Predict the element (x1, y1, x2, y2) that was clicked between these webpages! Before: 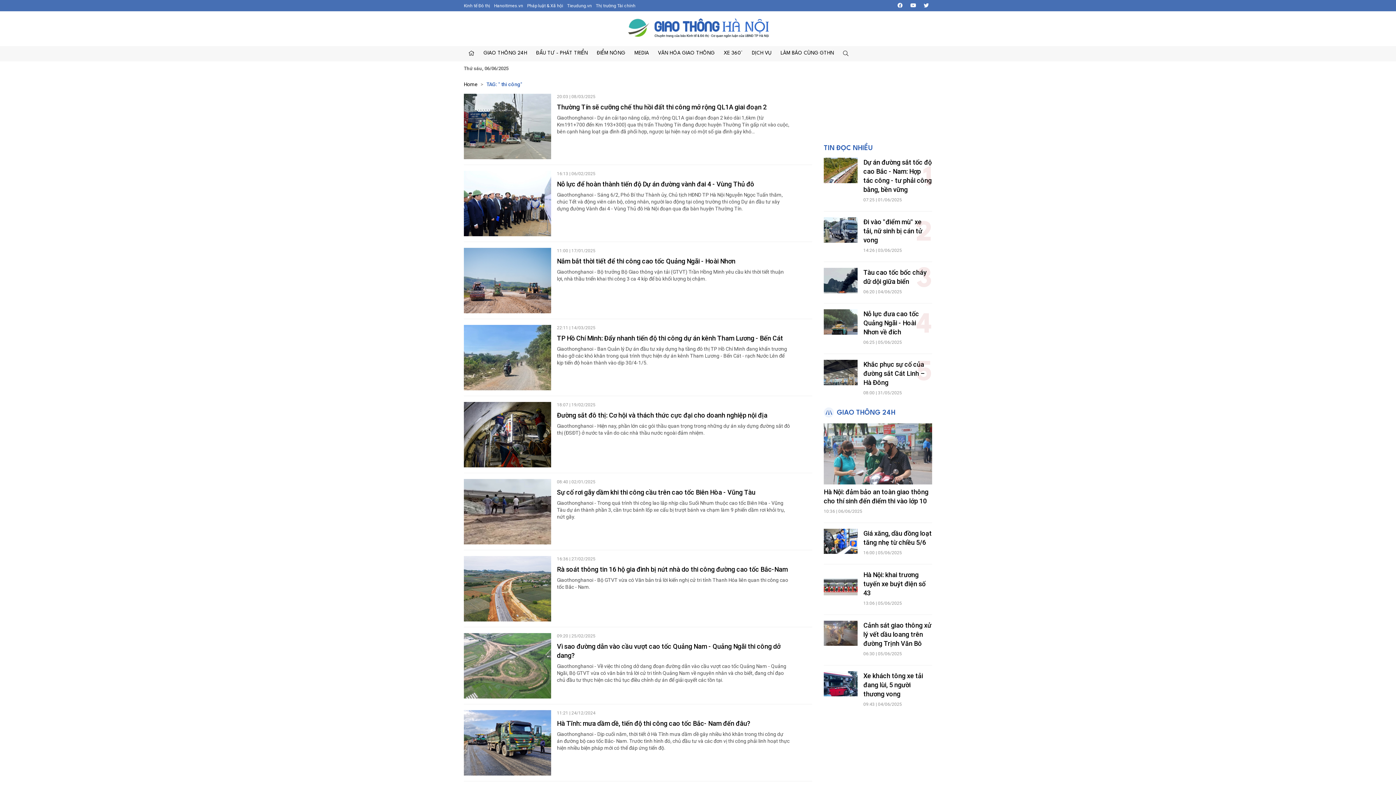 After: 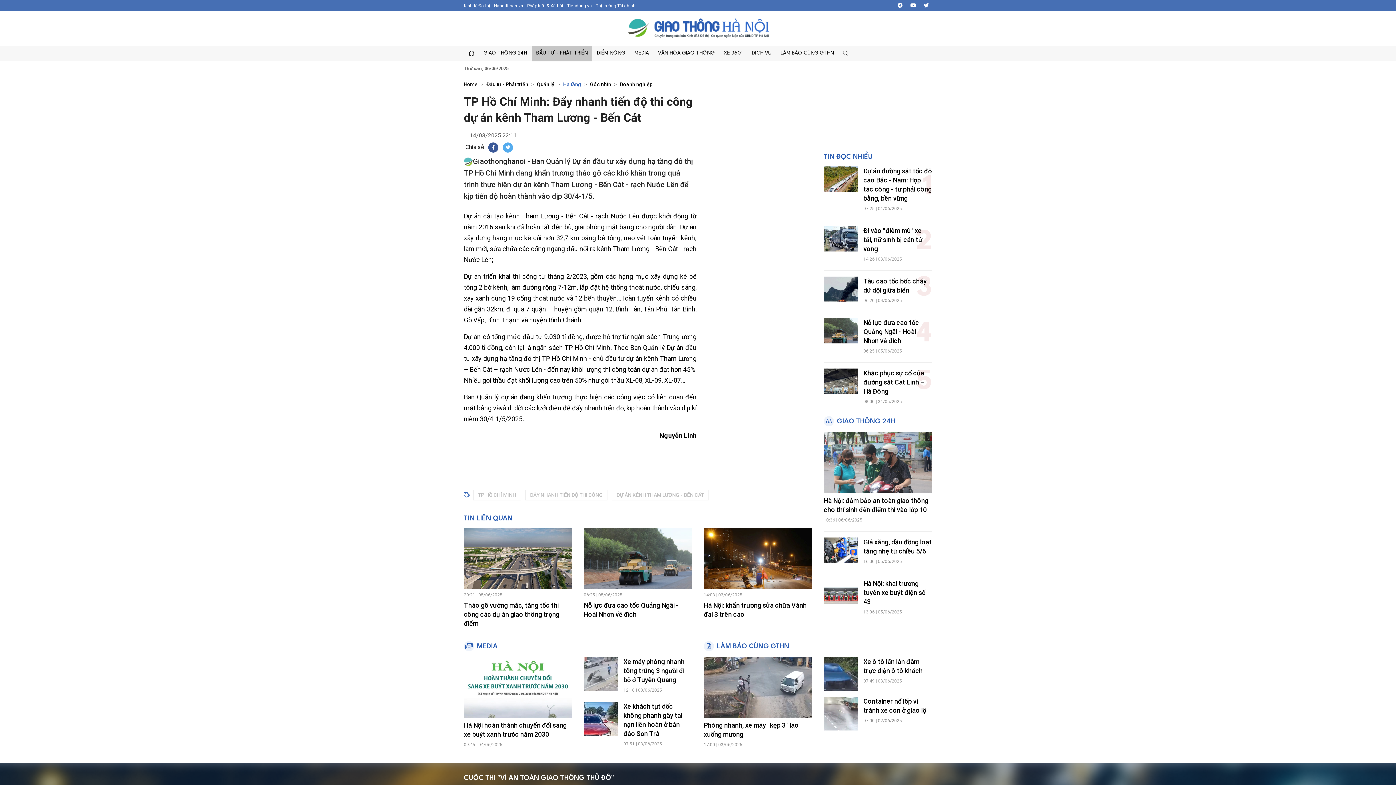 Action: label: TP Hồ Chí Minh: Đẩy nhanh tiến độ thi công dự án kênh Tham Lương - Bến Cát bbox: (557, 334, 783, 342)